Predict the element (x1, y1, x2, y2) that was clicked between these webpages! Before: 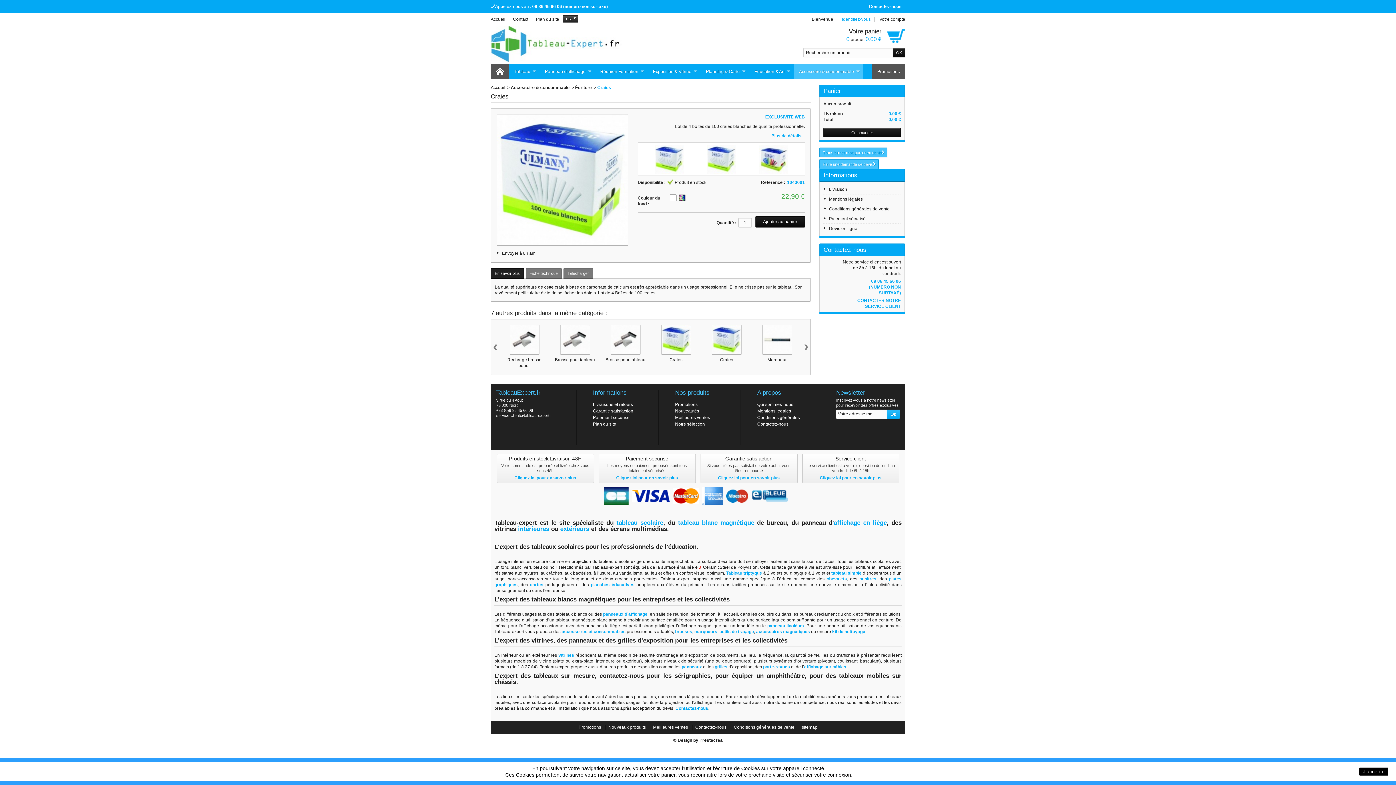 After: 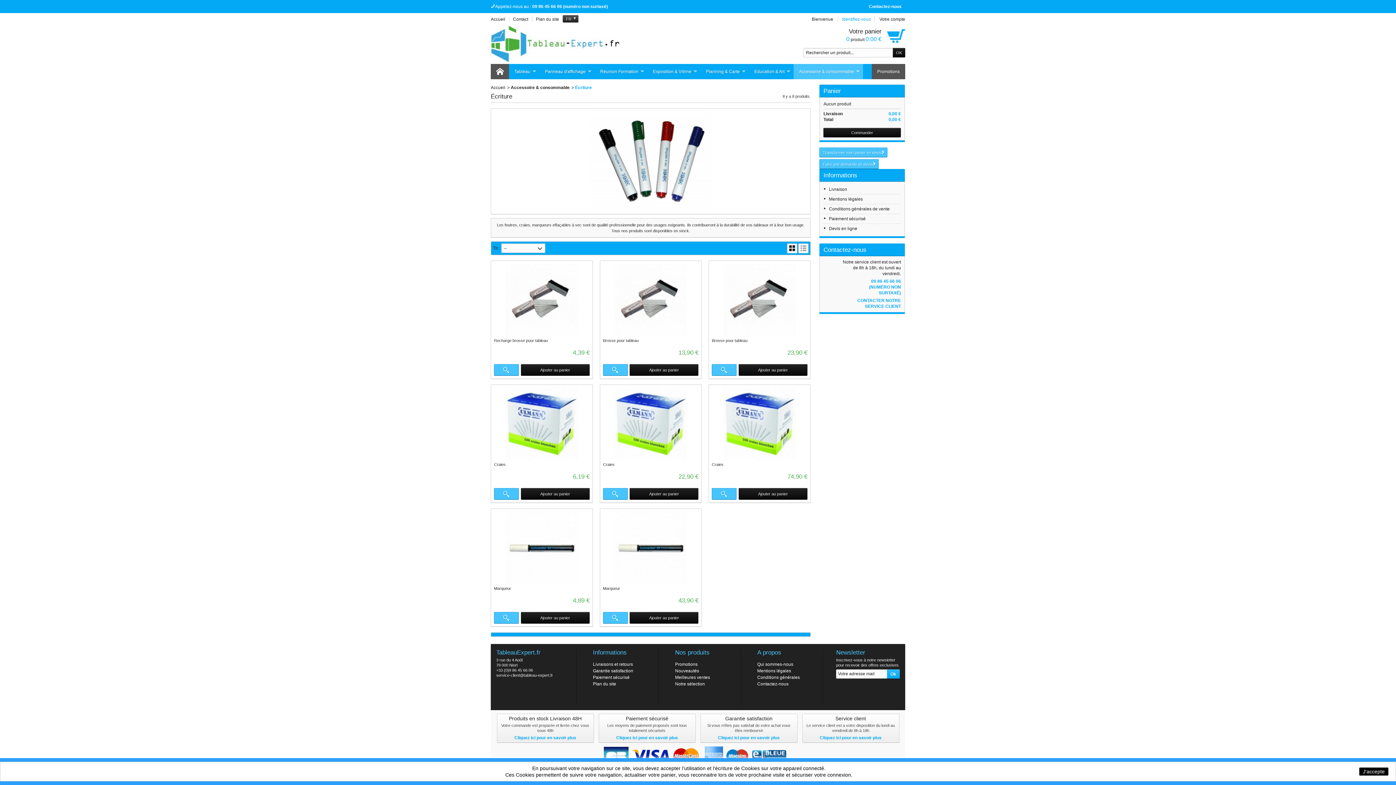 Action: bbox: (675, 629, 692, 634) label: brosses